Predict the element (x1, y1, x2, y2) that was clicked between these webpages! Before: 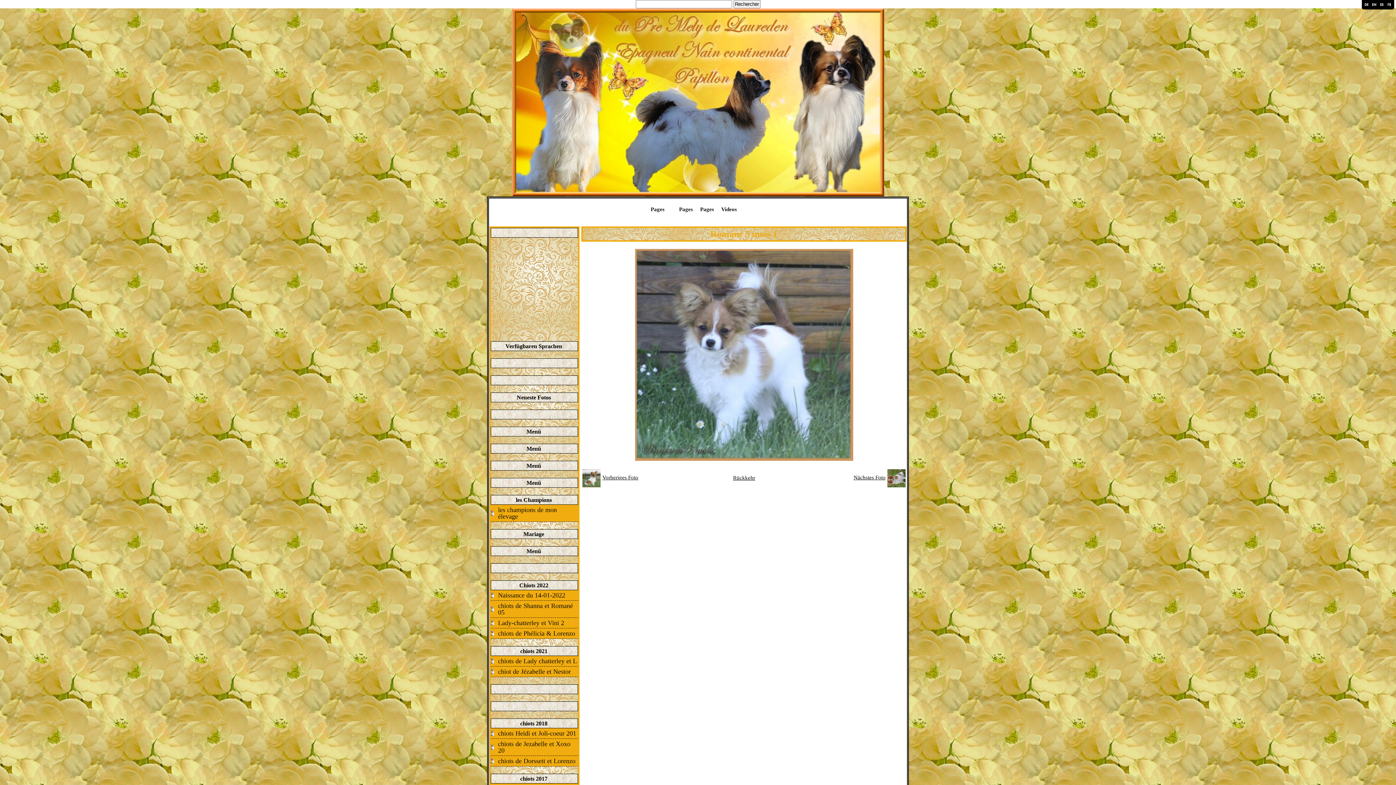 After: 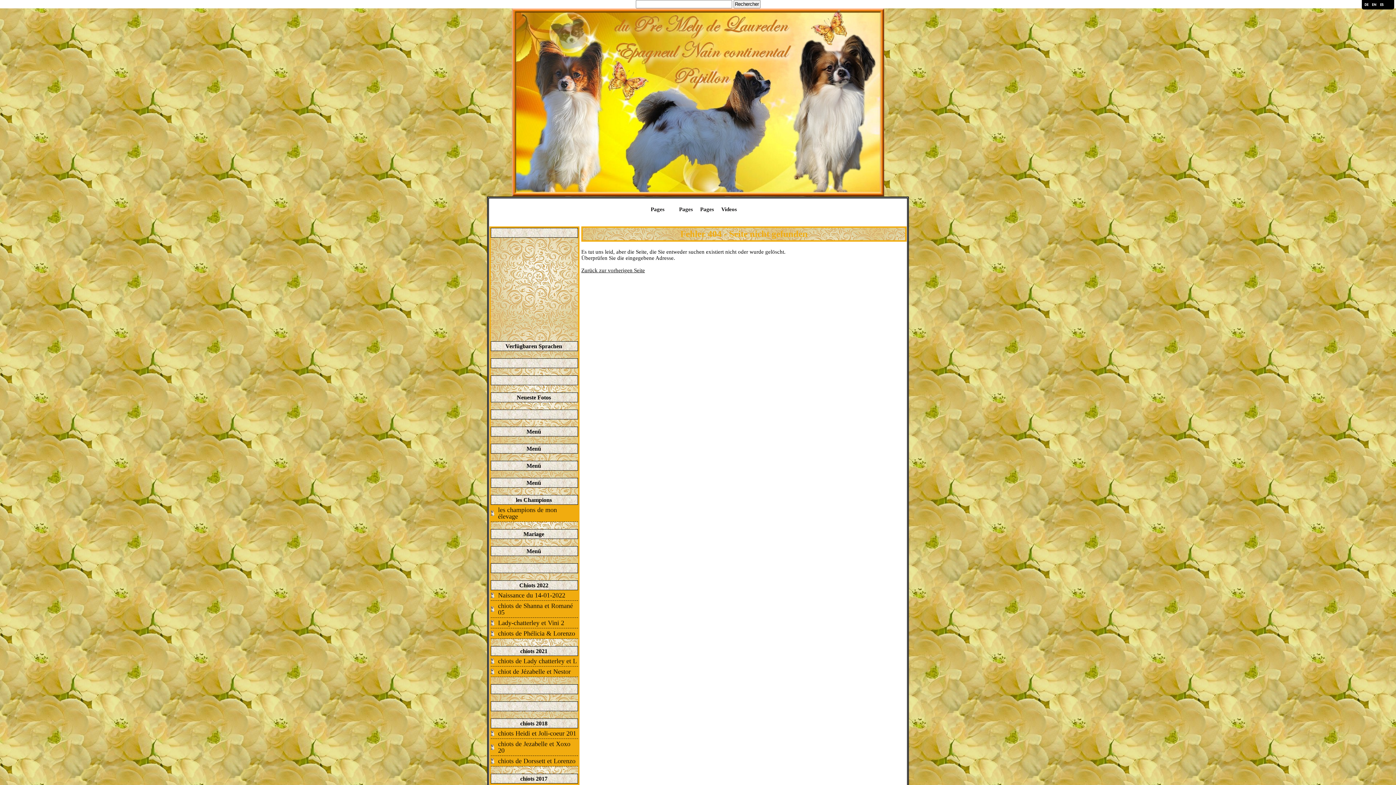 Action: label: chiots de Shanna et Romané 05 bbox: (490, 601, 578, 618)